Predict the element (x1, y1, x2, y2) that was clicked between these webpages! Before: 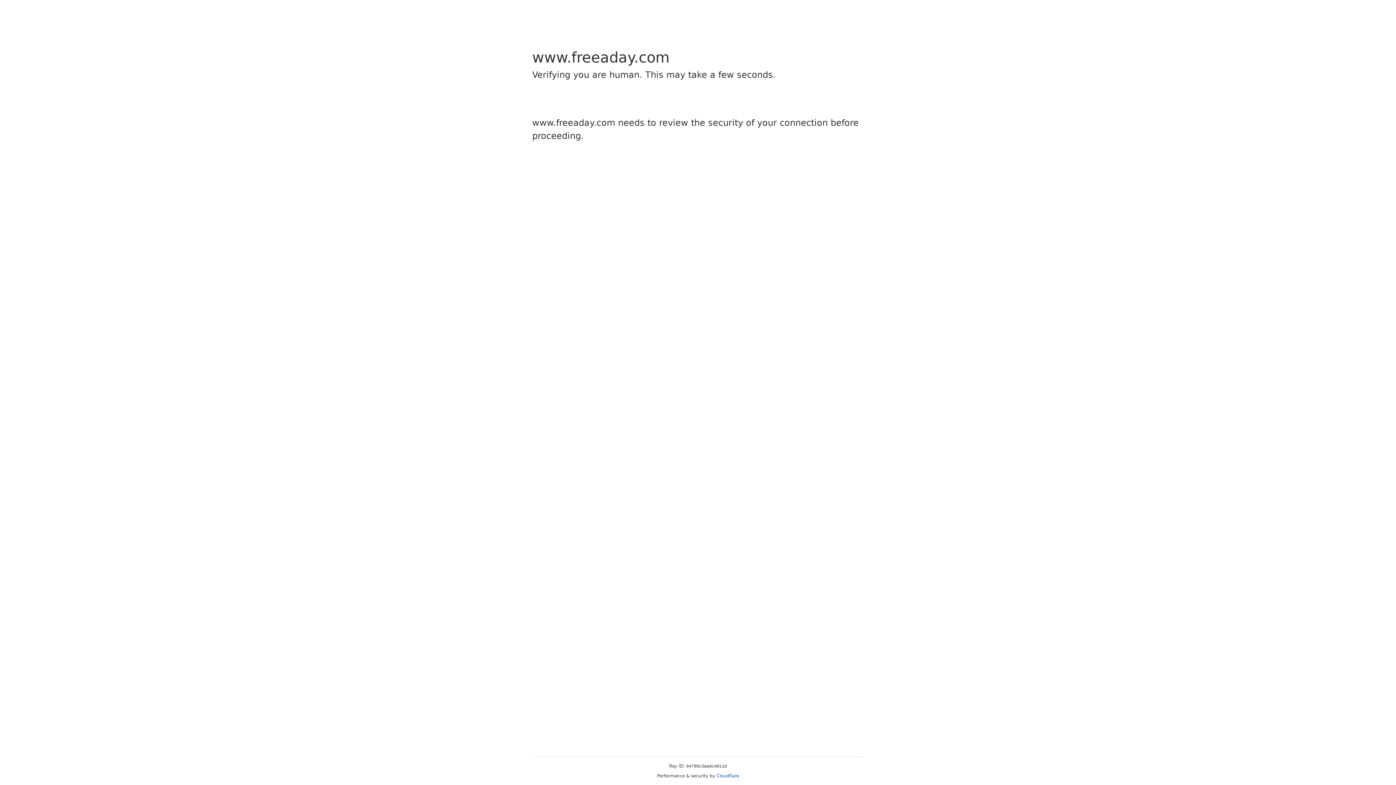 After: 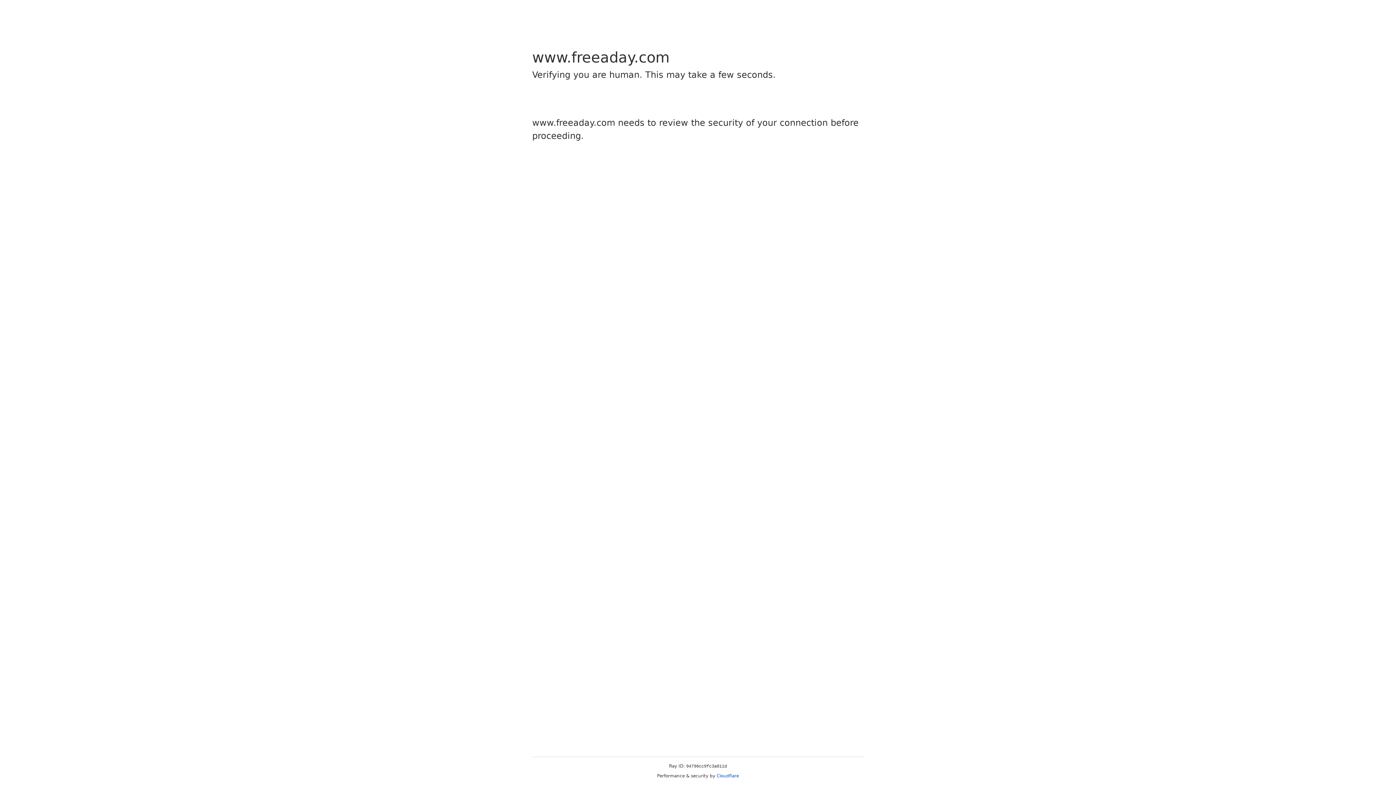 Action: bbox: (716, 773, 739, 778) label: Cloudflare